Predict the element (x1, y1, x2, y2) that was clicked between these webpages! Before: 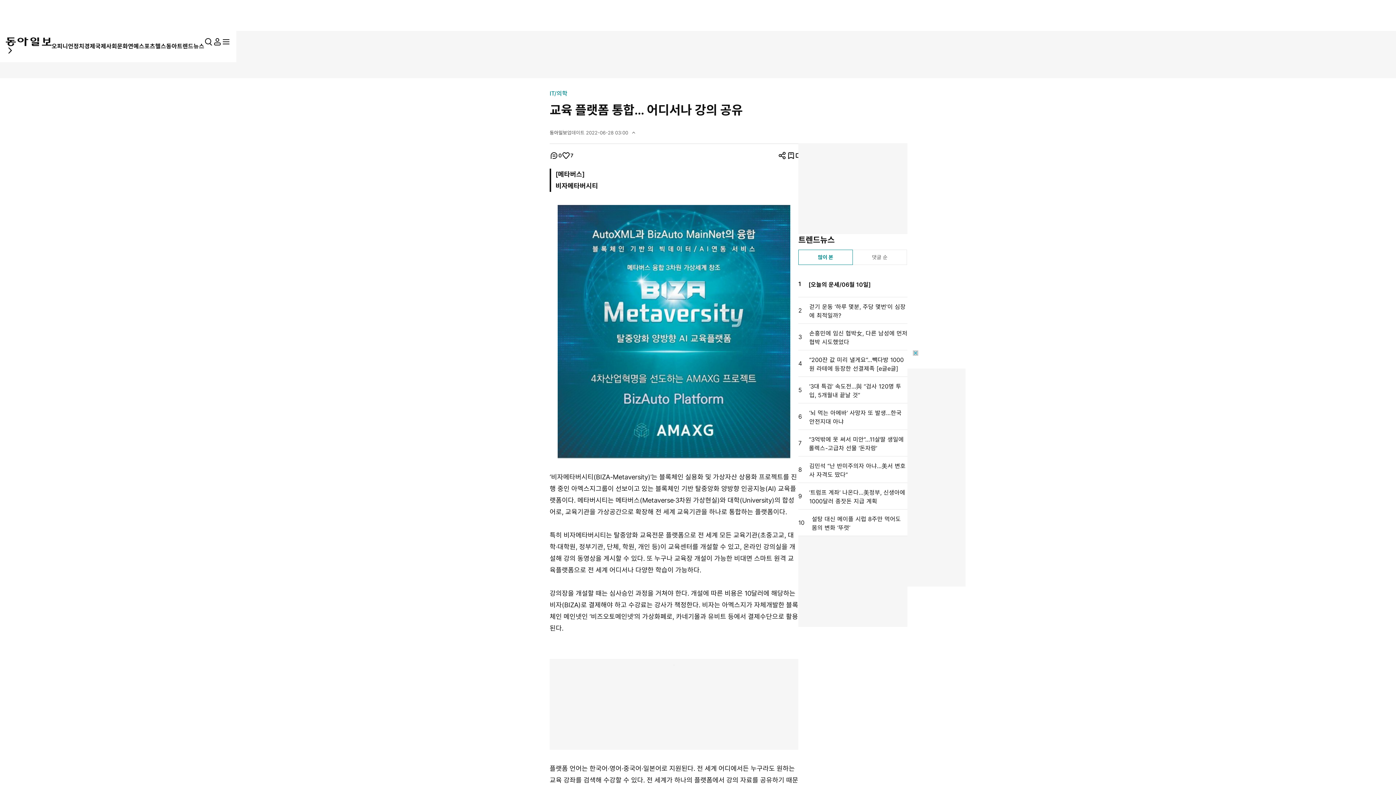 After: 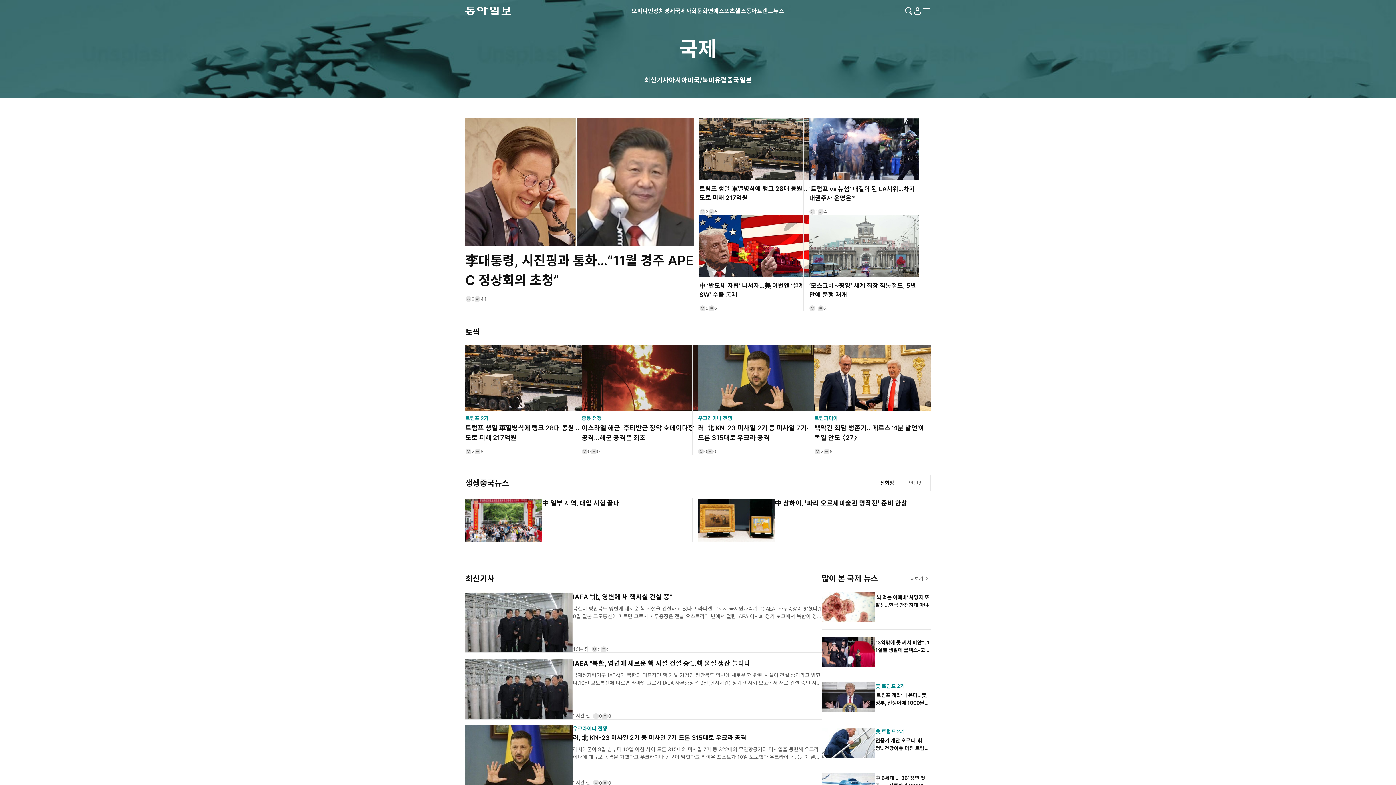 Action: label: 국제 bbox: (95, 41, 106, 50)